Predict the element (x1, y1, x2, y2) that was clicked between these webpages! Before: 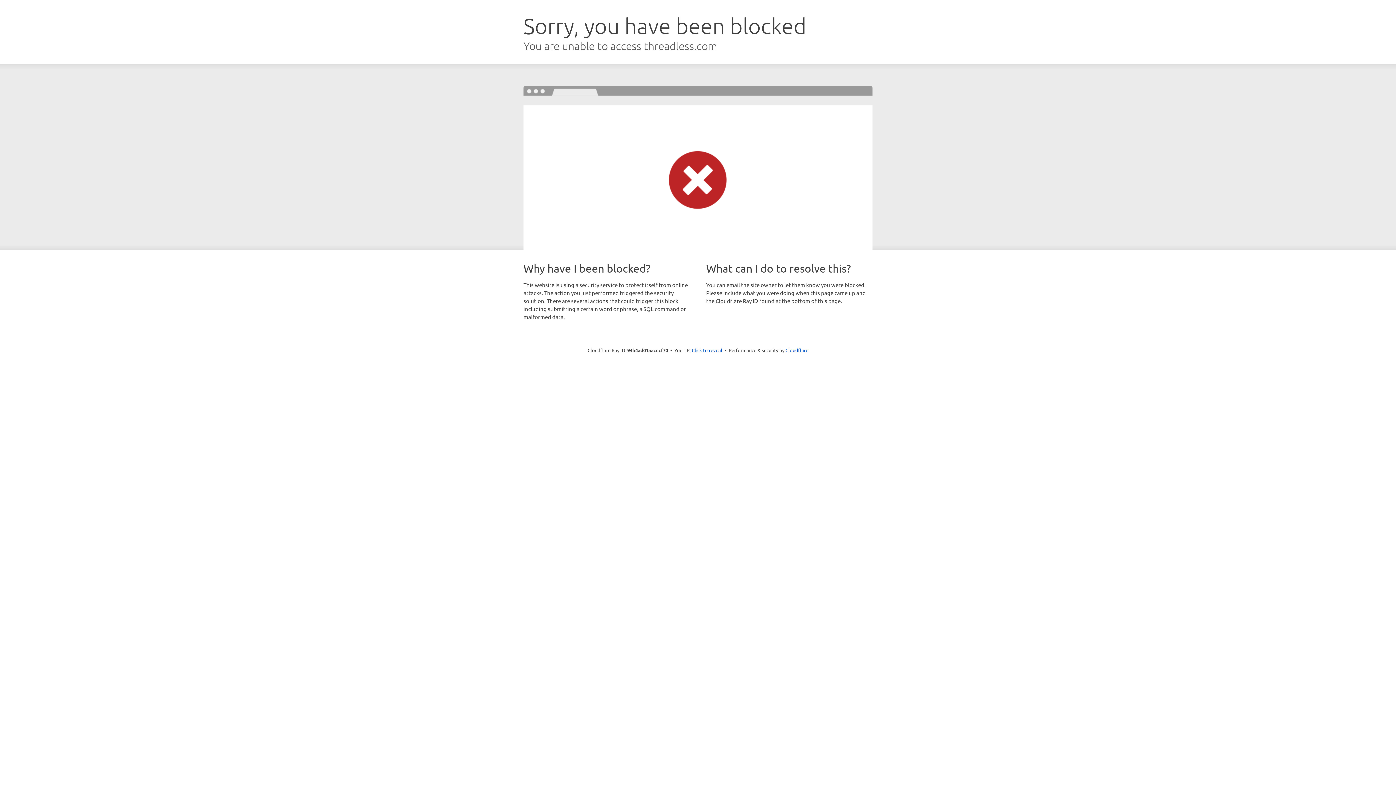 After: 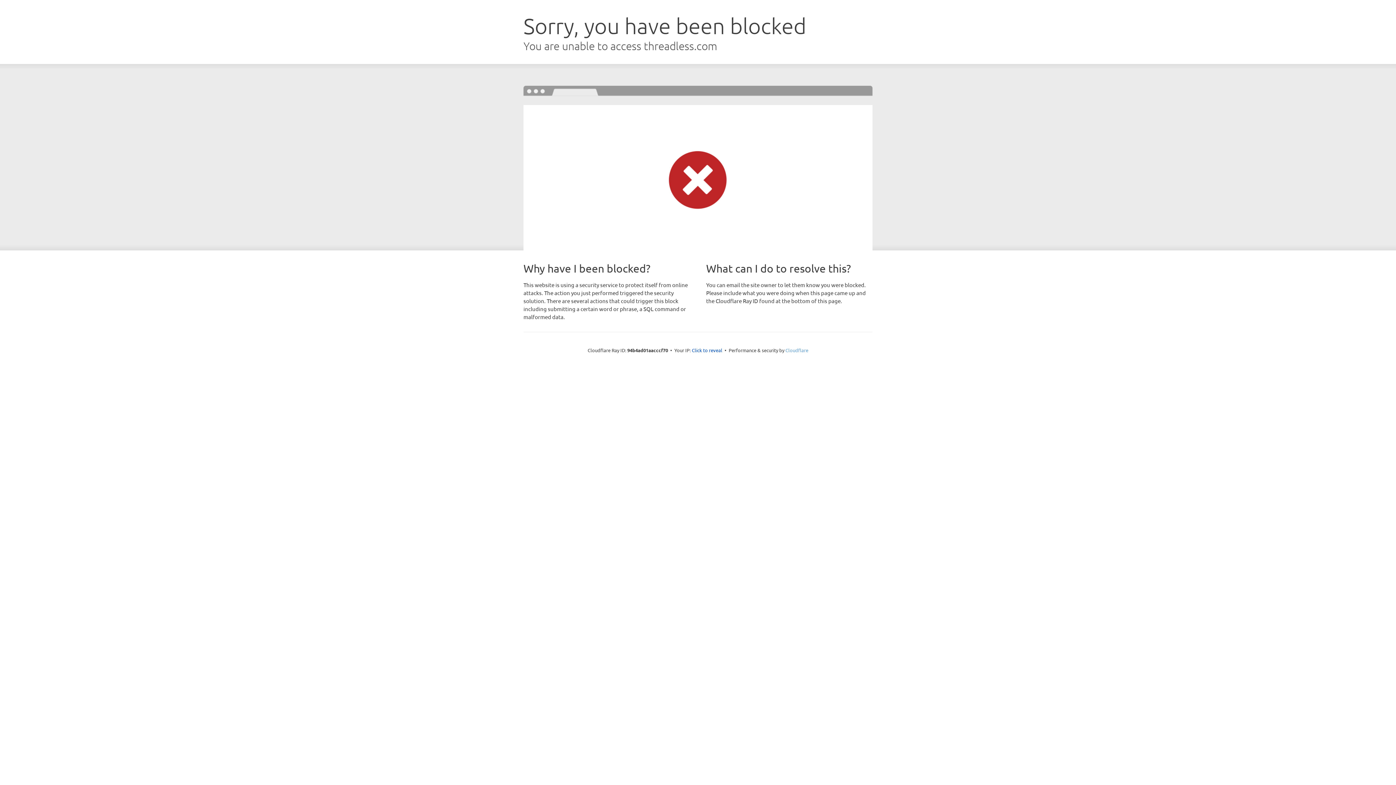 Action: label: Cloudflare bbox: (785, 347, 808, 353)